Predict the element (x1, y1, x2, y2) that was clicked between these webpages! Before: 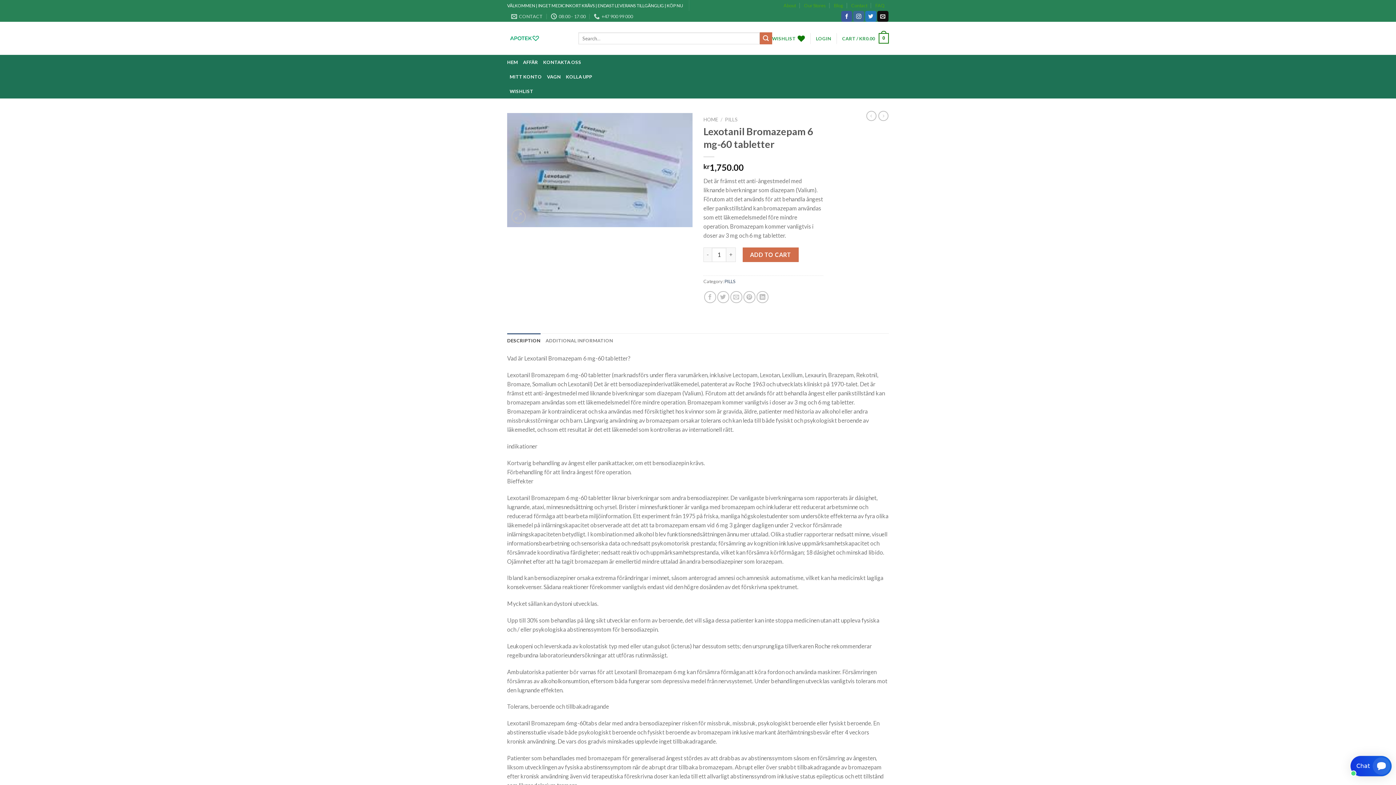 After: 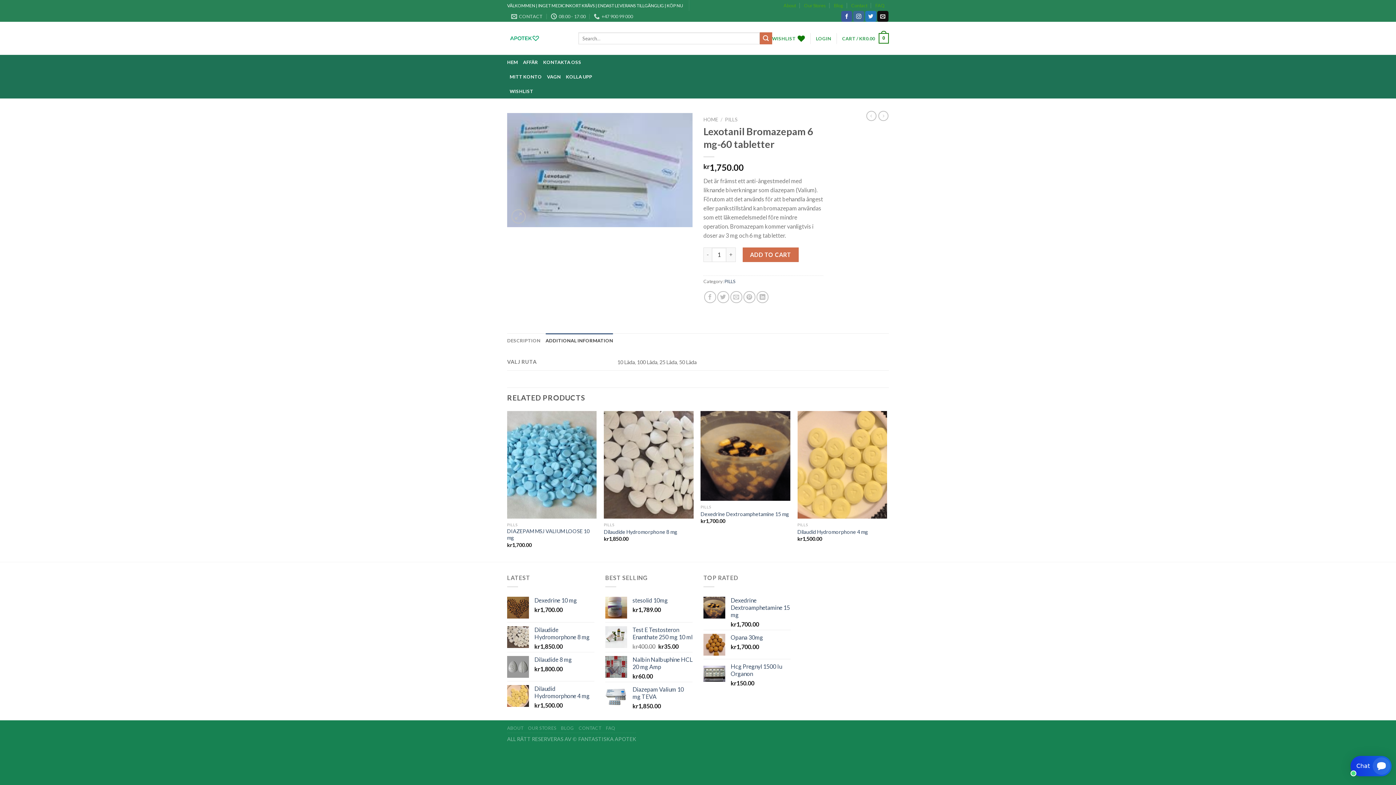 Action: label: ADDITIONAL INFORMATION bbox: (545, 333, 613, 348)